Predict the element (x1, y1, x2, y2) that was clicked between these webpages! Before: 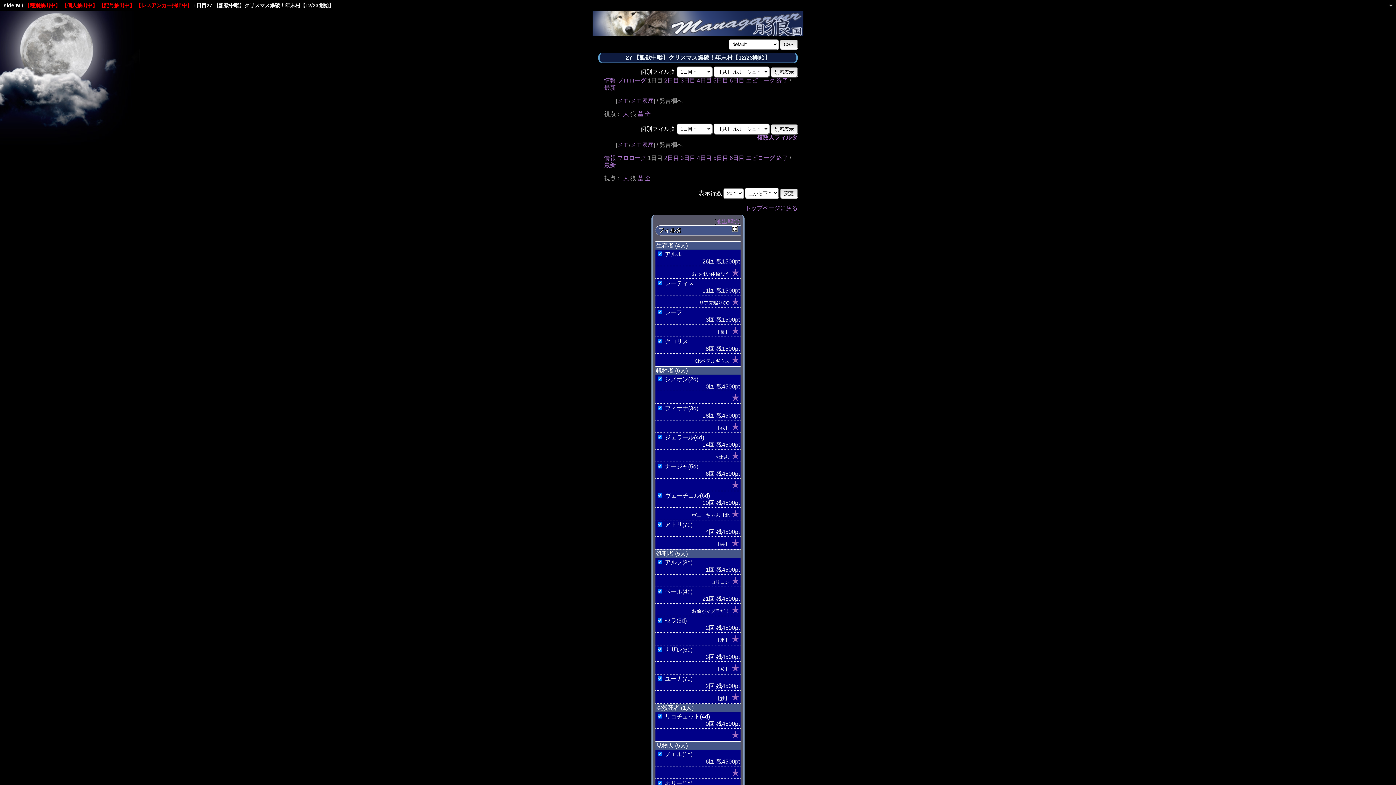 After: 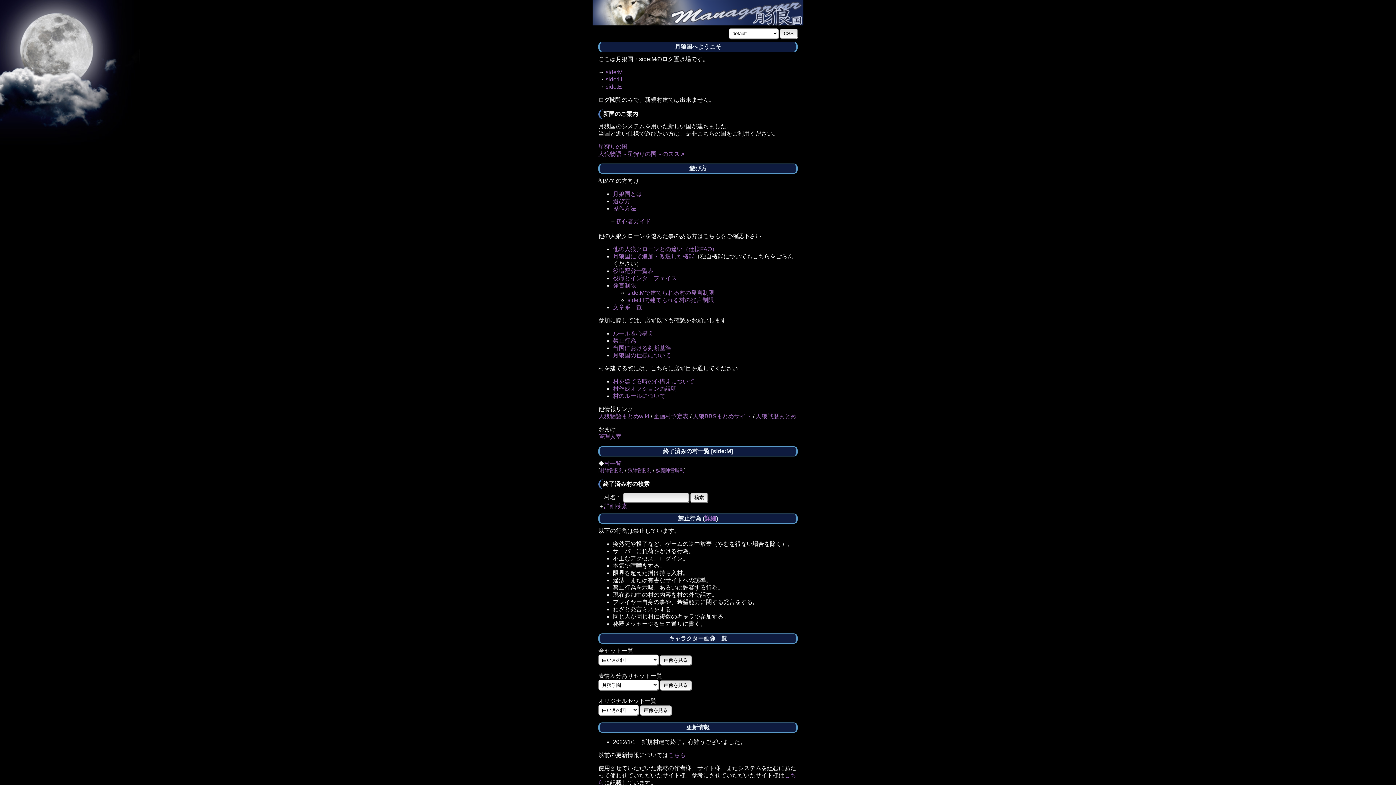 Action: bbox: (745, 205, 797, 211) label: トップページに戻る